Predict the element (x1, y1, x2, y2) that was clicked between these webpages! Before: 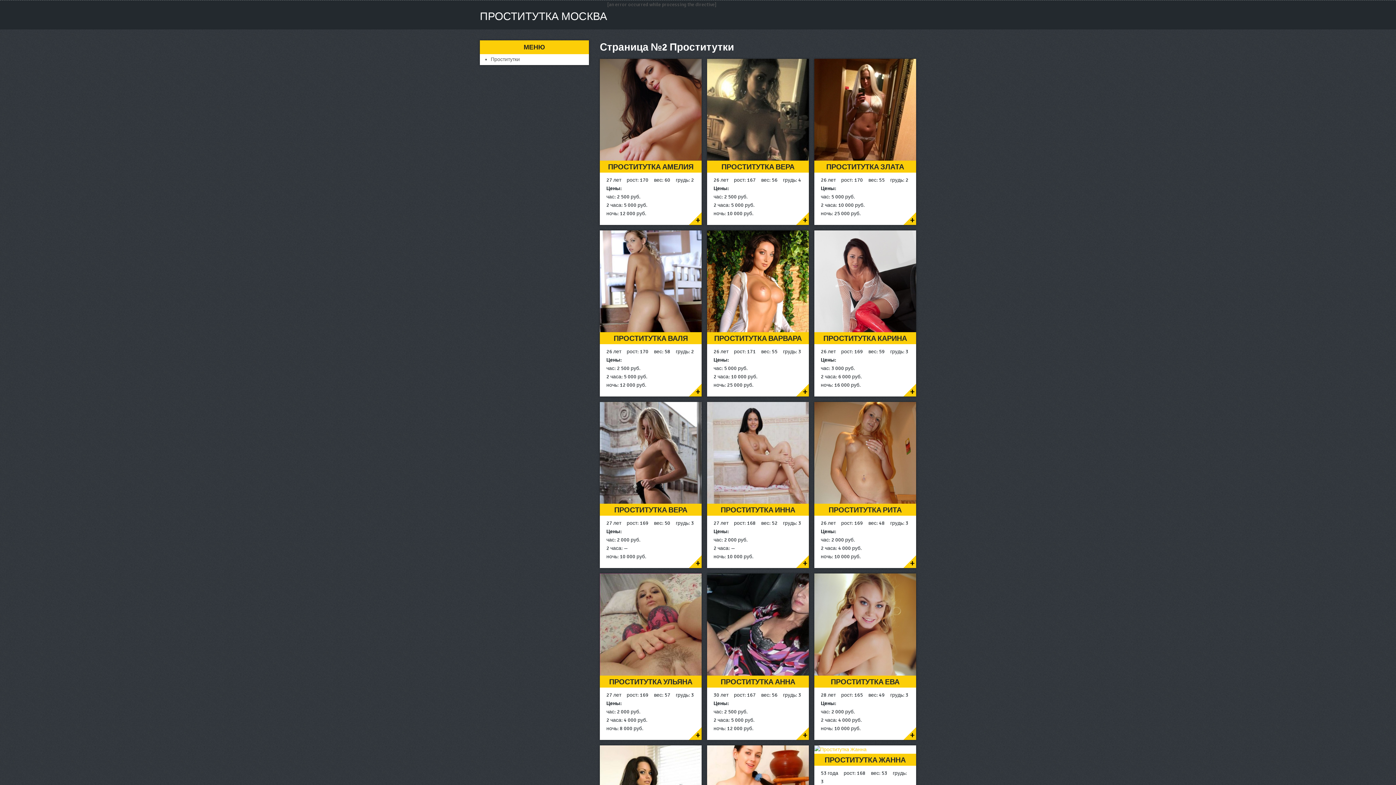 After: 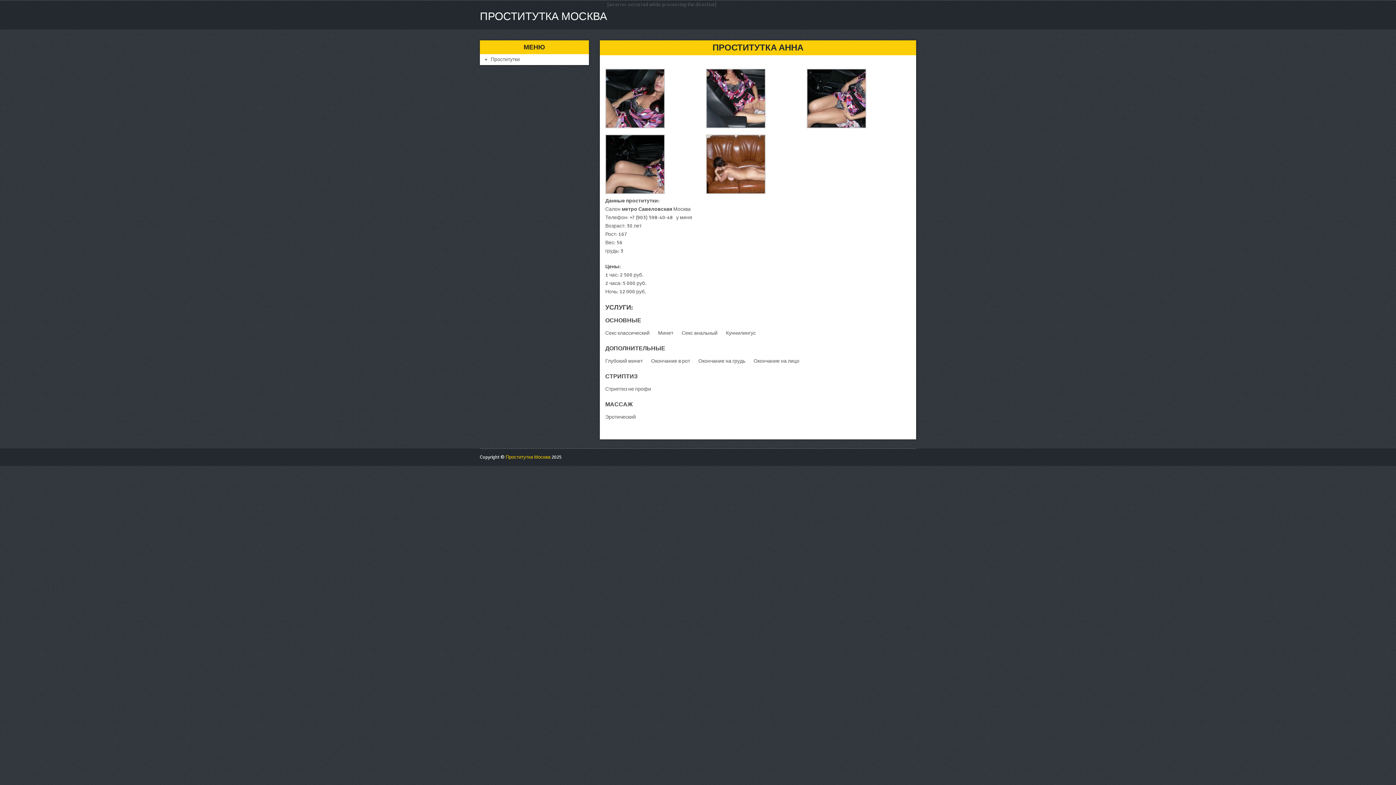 Action: bbox: (802, 730, 808, 740) label: +